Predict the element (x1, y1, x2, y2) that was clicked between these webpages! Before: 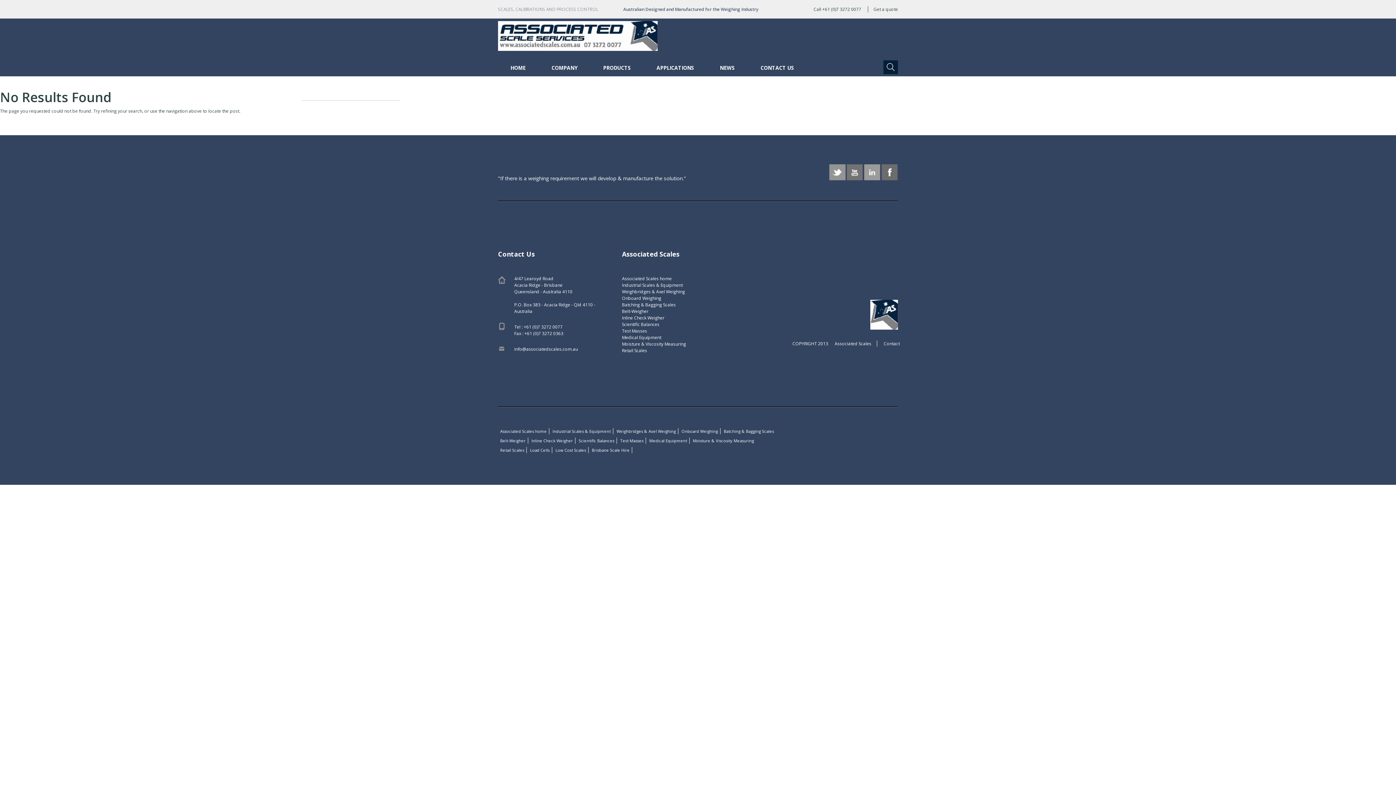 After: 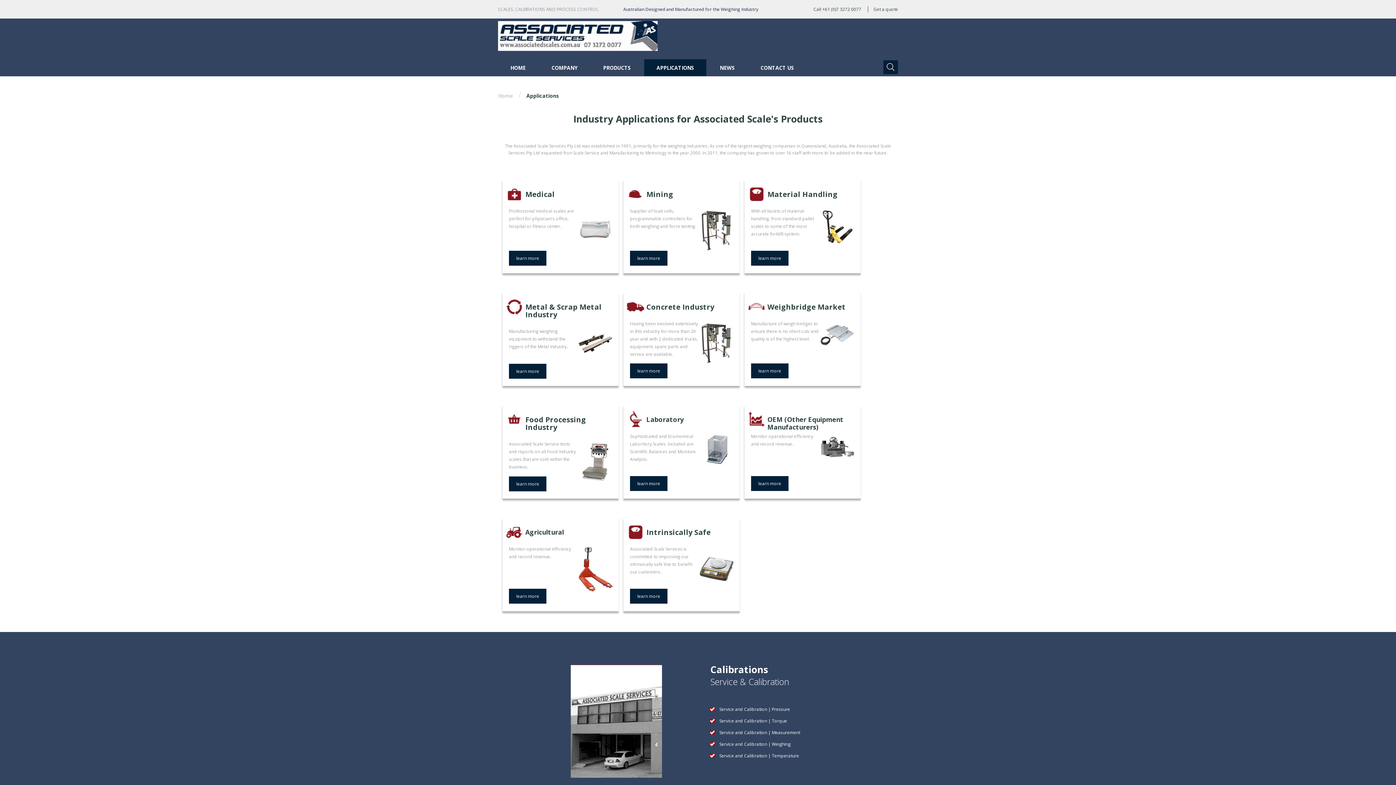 Action: label: APPLICATIONS bbox: (644, 59, 706, 76)